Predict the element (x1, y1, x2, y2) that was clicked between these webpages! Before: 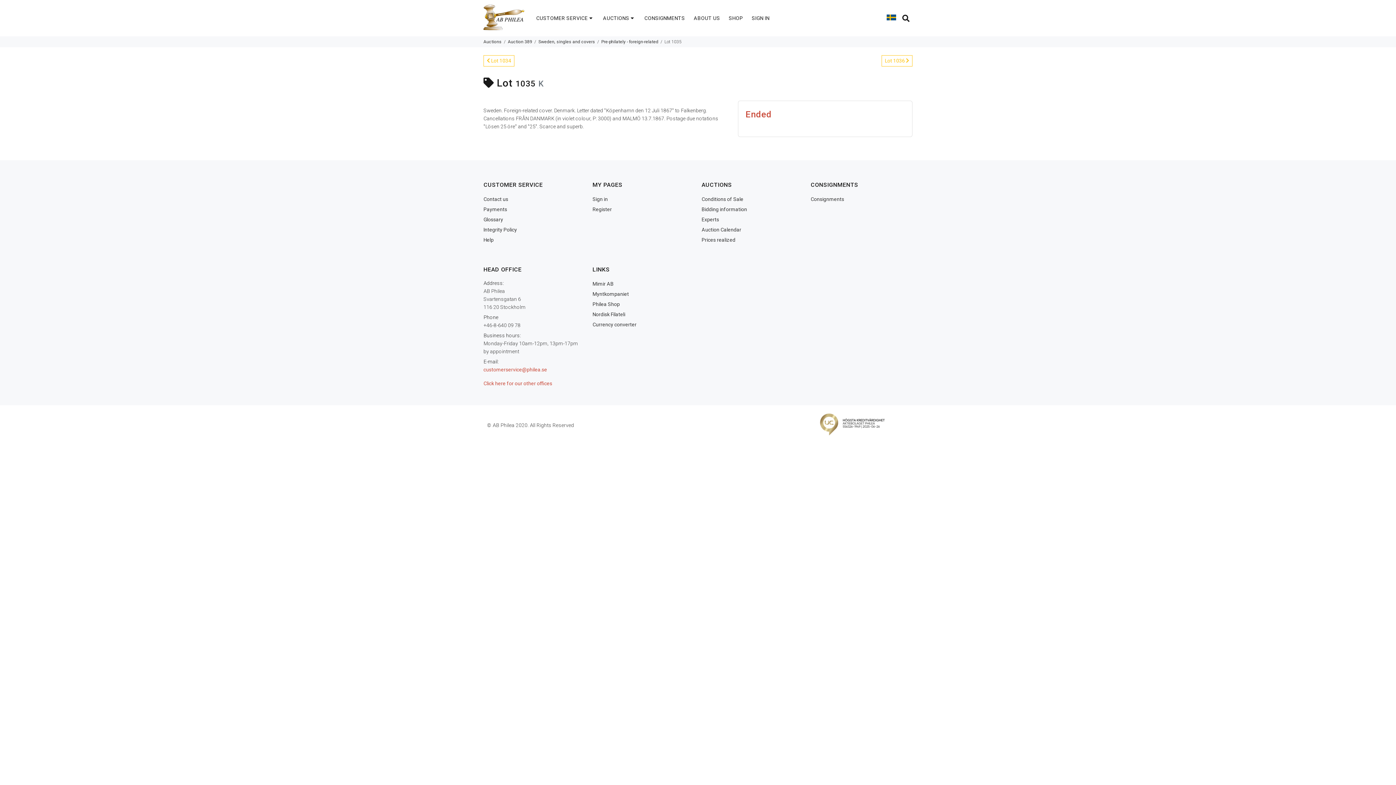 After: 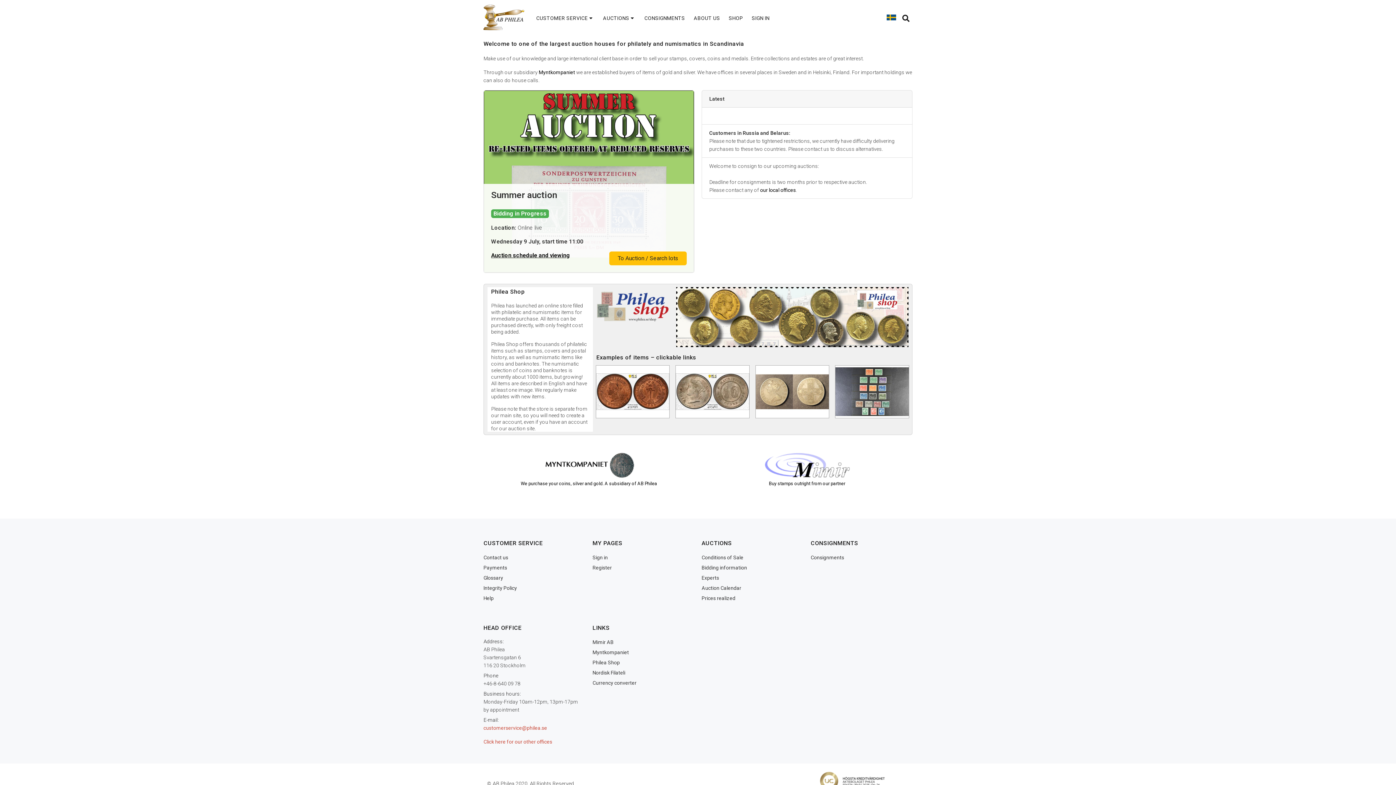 Action: bbox: (598, 9, 640, 26) label: AUCTIONS